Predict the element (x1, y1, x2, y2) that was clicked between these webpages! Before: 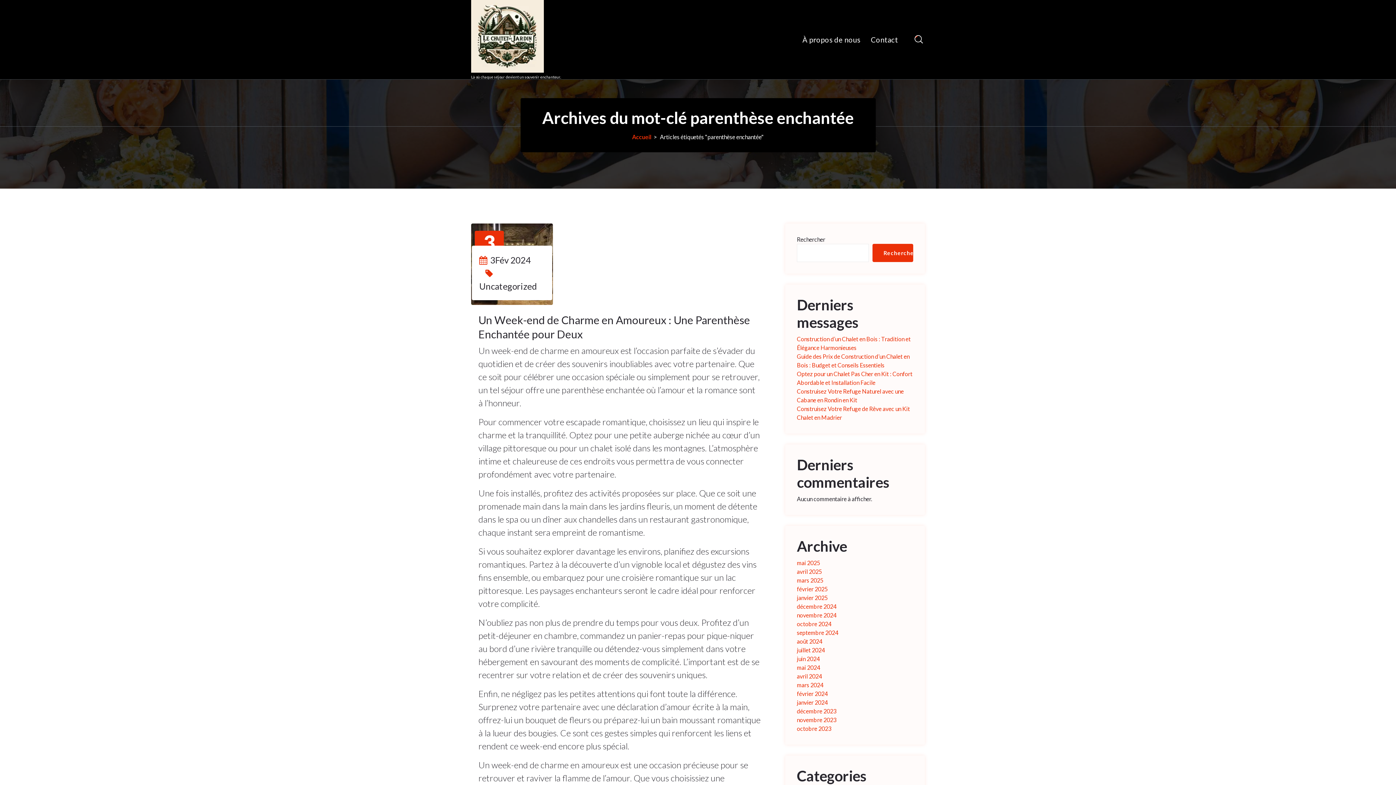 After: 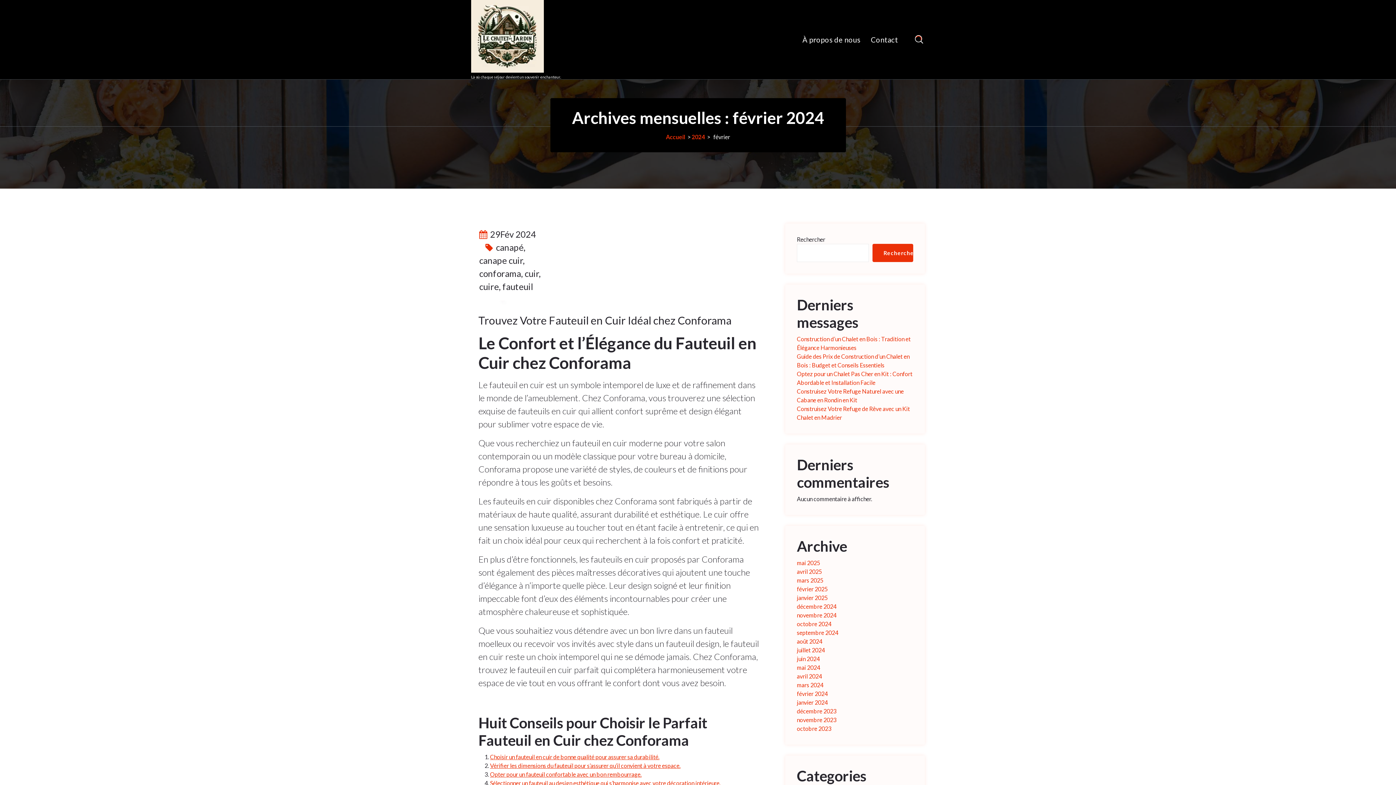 Action: bbox: (797, 689, 828, 698) label: février 2024